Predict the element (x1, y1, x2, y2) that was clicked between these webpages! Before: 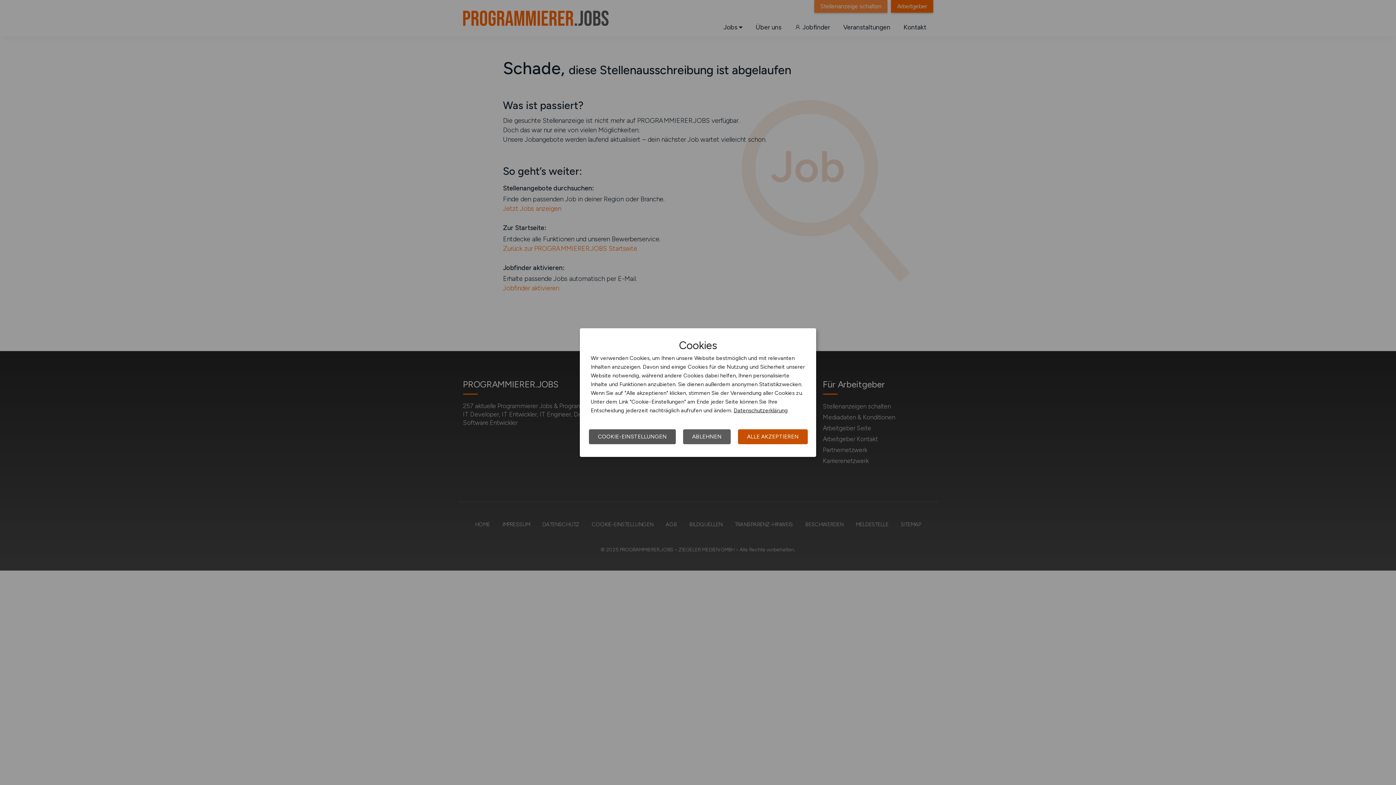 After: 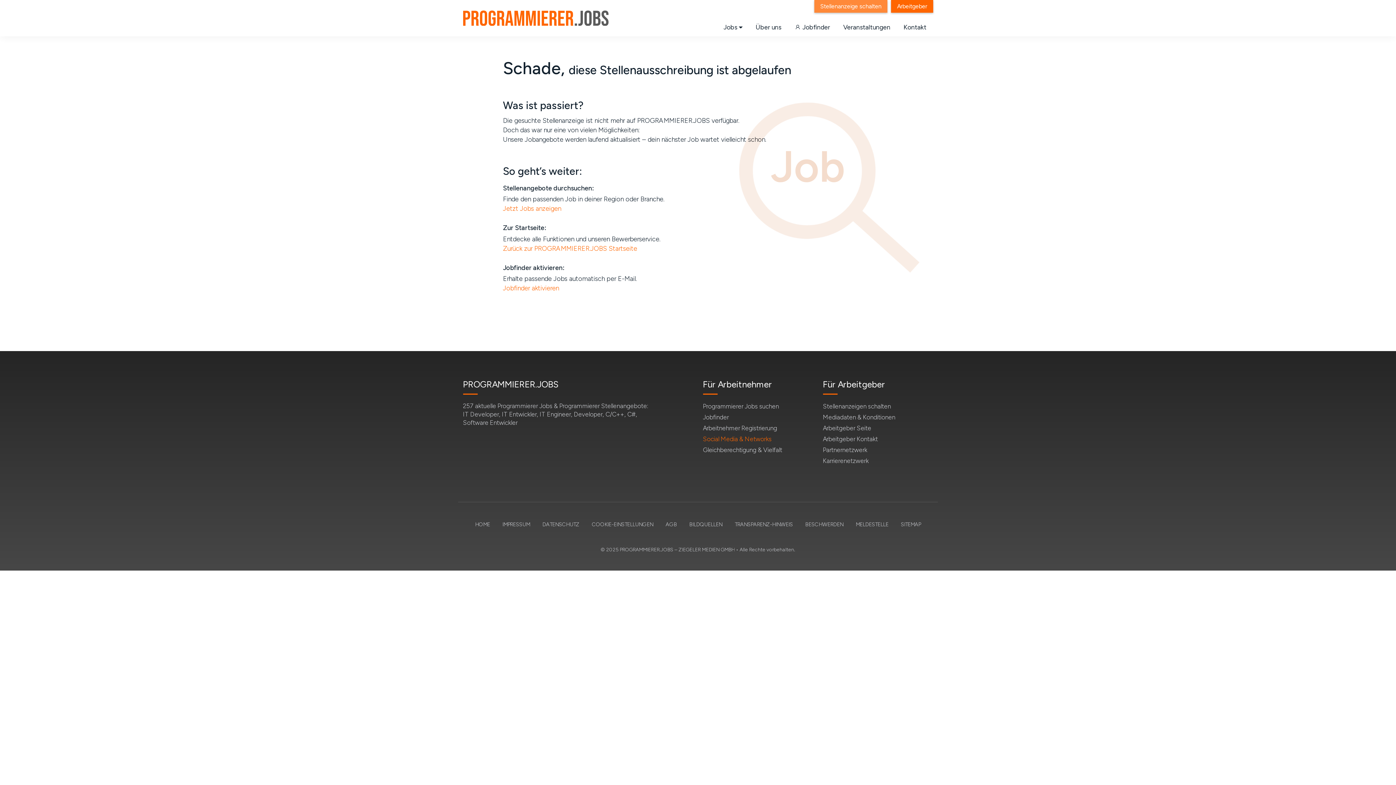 Action: label: ABLEHNEN bbox: (683, 429, 730, 444)